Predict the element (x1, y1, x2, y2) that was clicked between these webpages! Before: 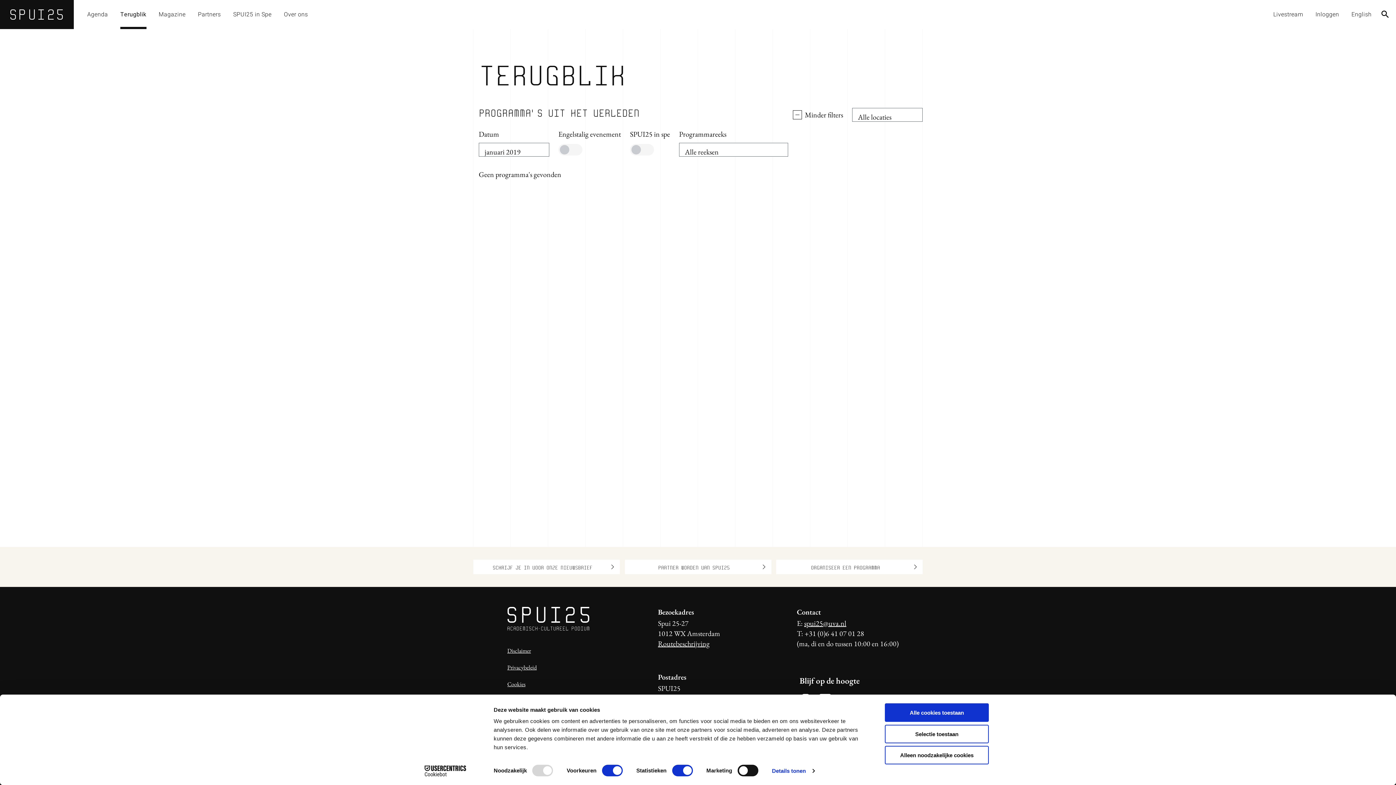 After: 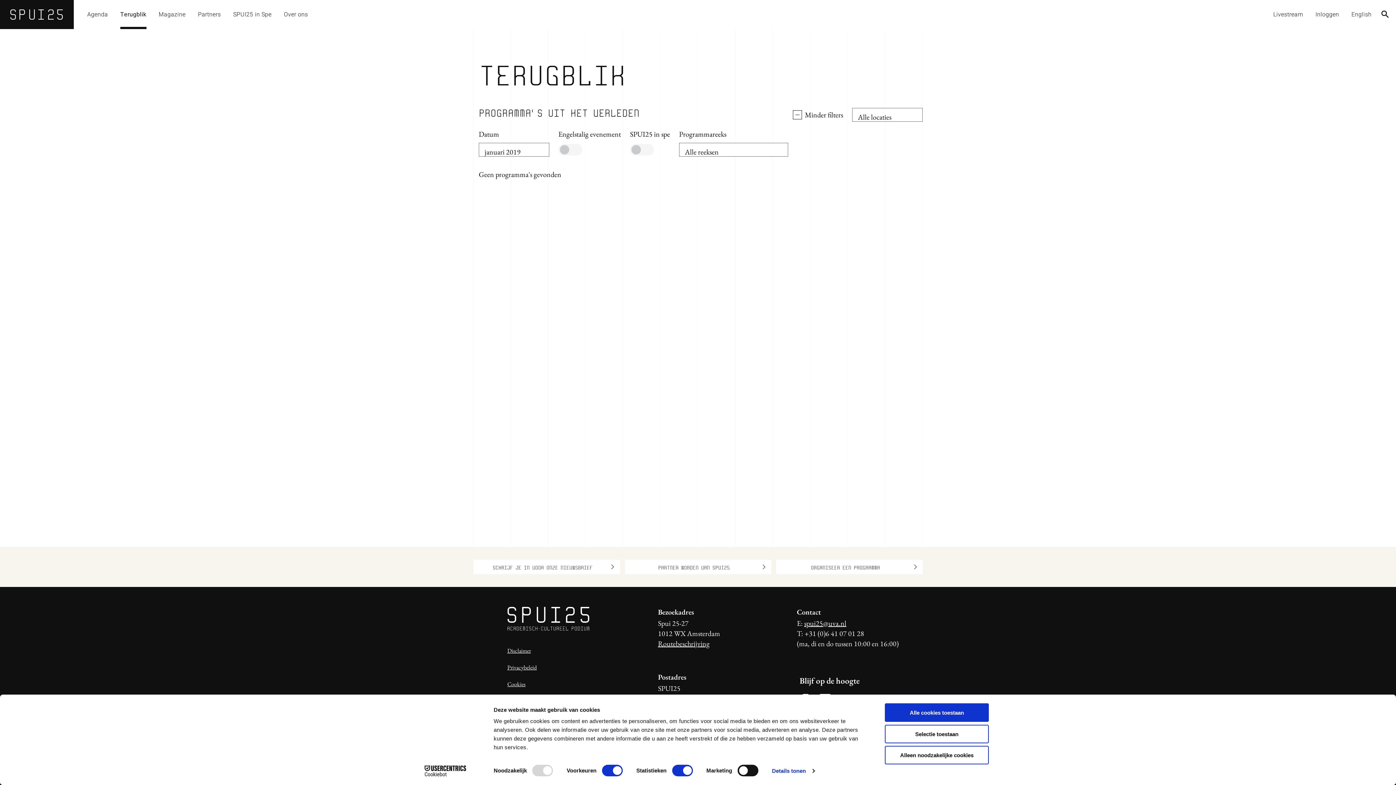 Action: bbox: (413, 765, 477, 776) label: Cookiebot - opens in a new window